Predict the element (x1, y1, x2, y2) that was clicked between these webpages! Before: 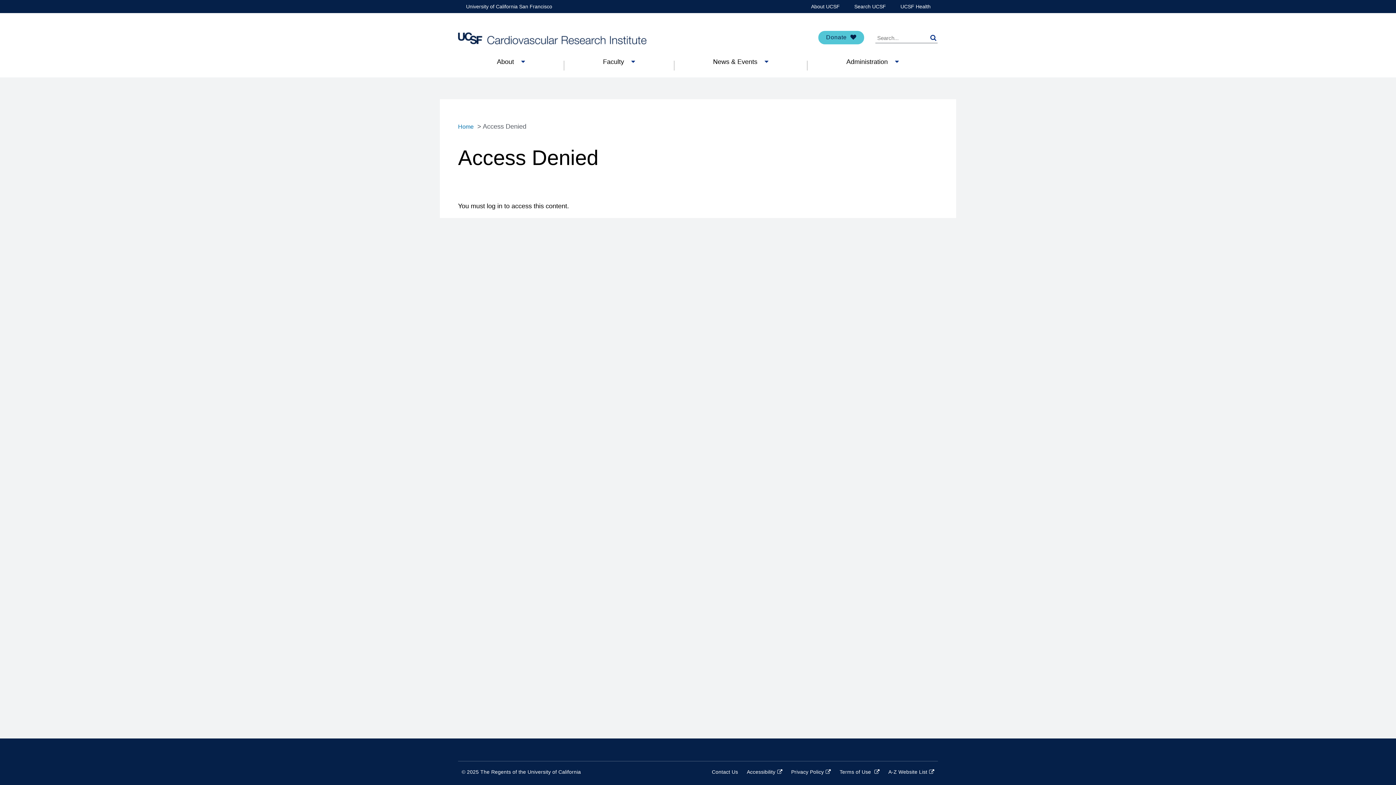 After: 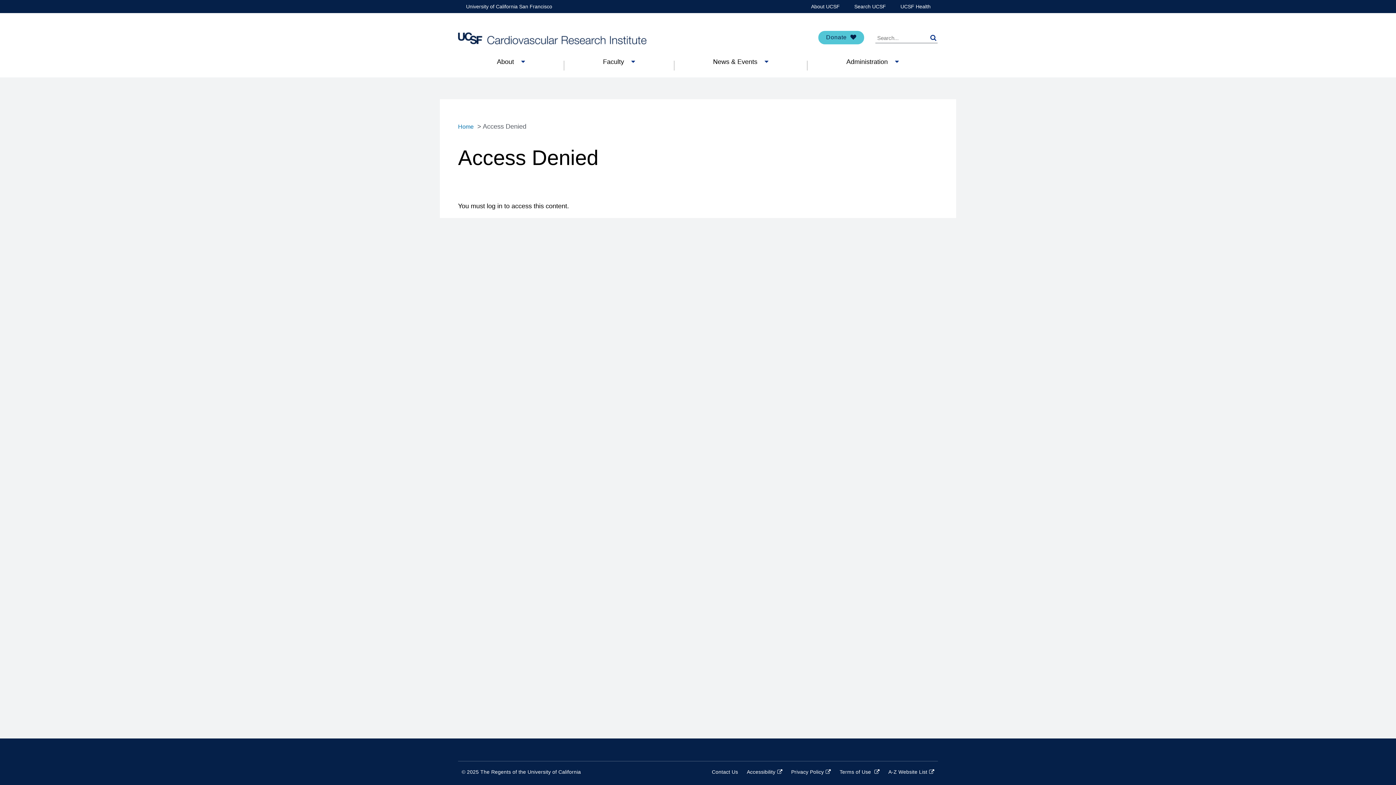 Action: bbox: (811, 0, 840, 13) label: About UCSF